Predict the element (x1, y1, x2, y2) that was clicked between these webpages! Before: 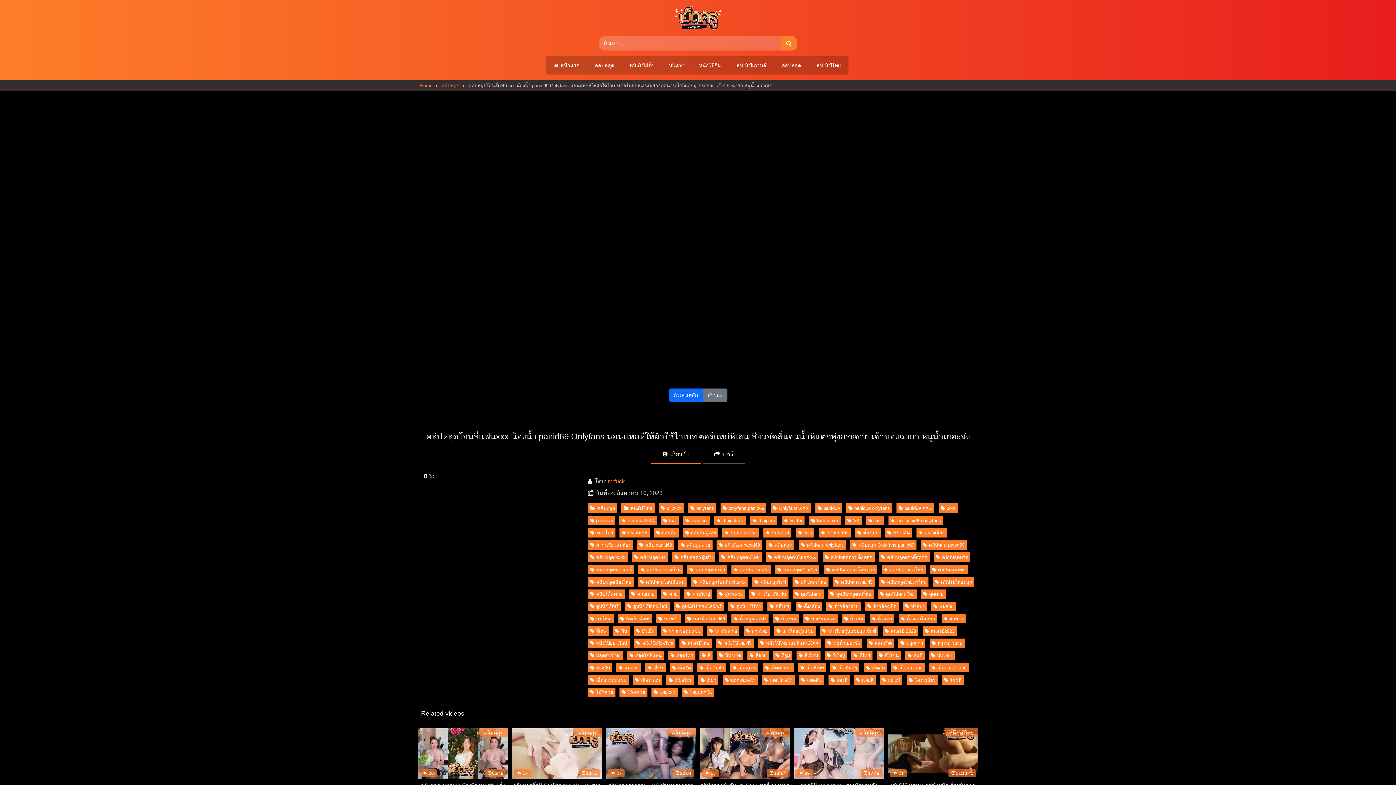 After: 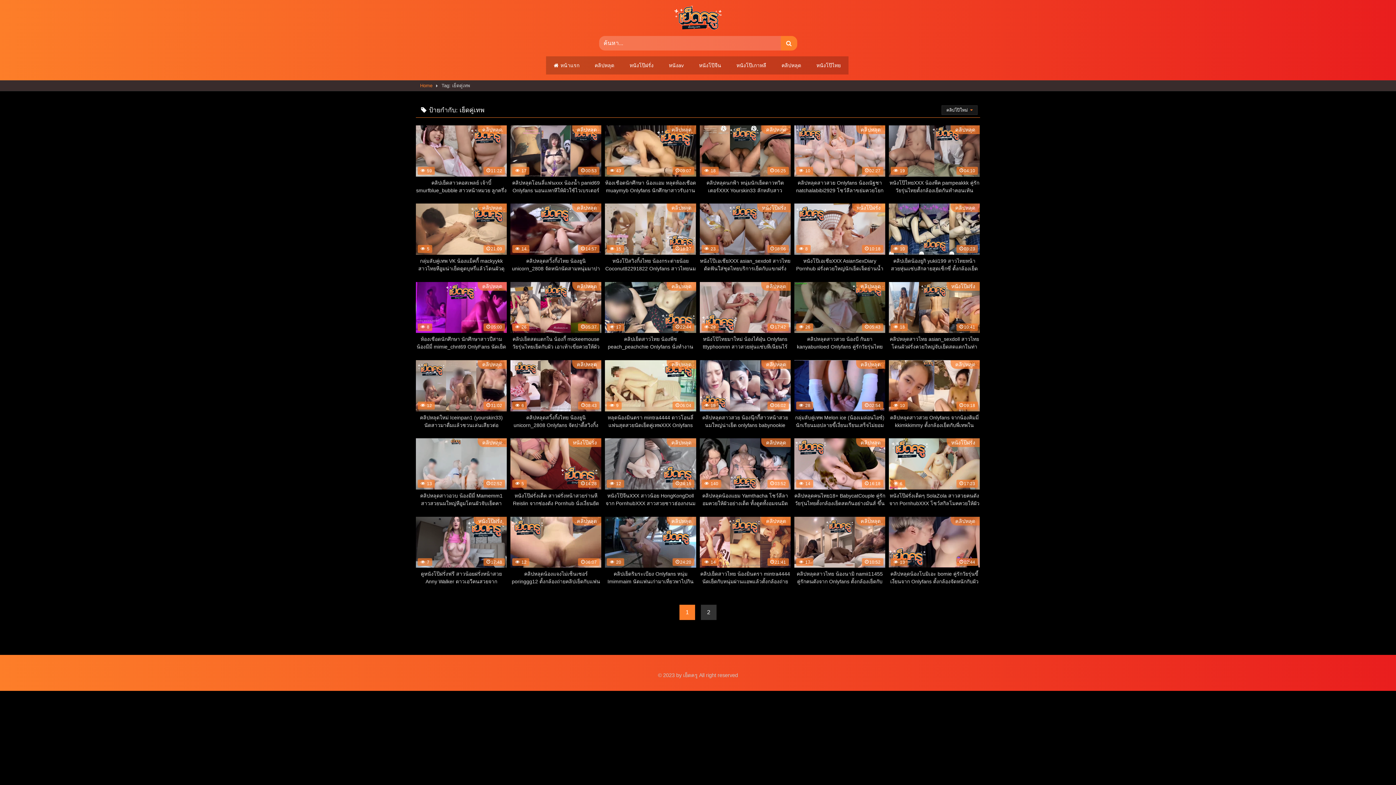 Action: bbox: (730, 663, 758, 672) label: เย็ดคู่เทพ